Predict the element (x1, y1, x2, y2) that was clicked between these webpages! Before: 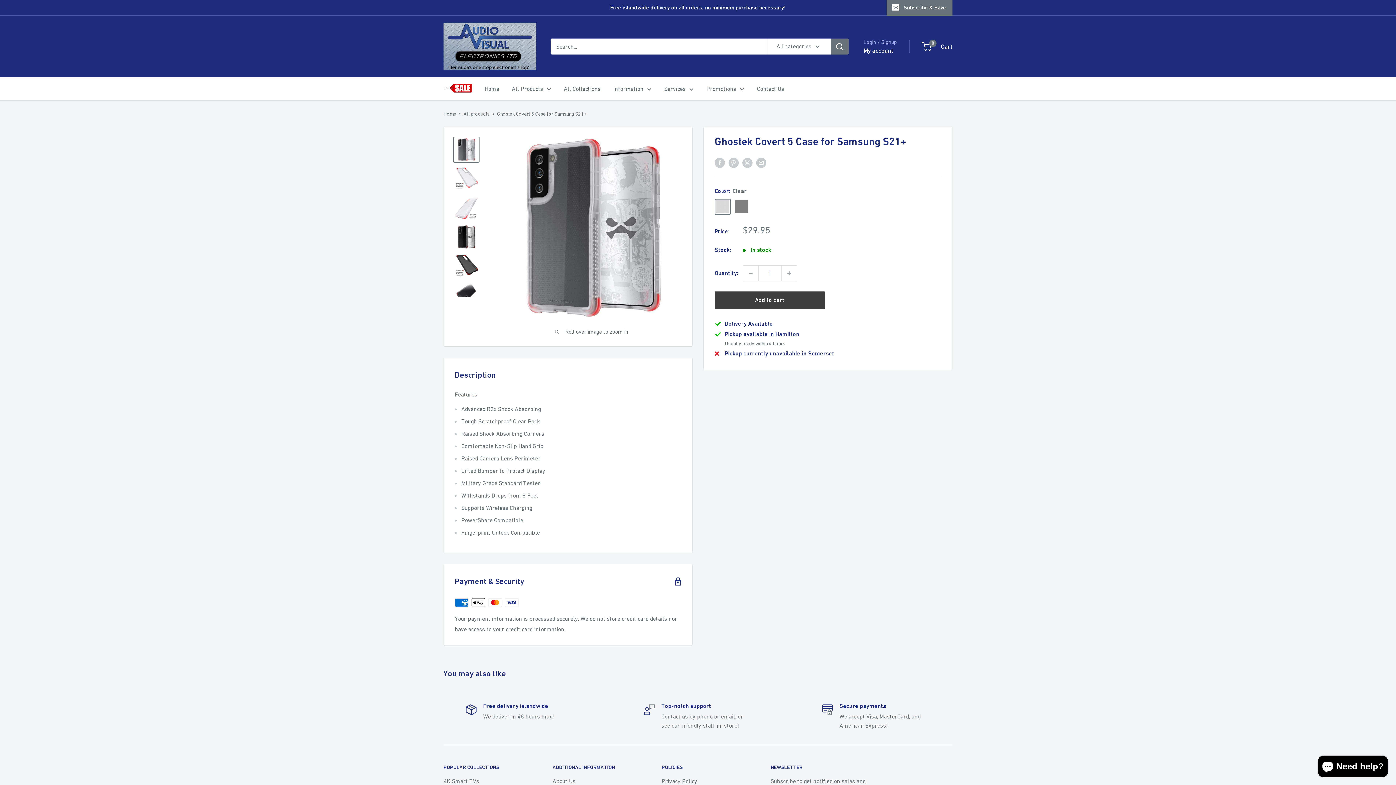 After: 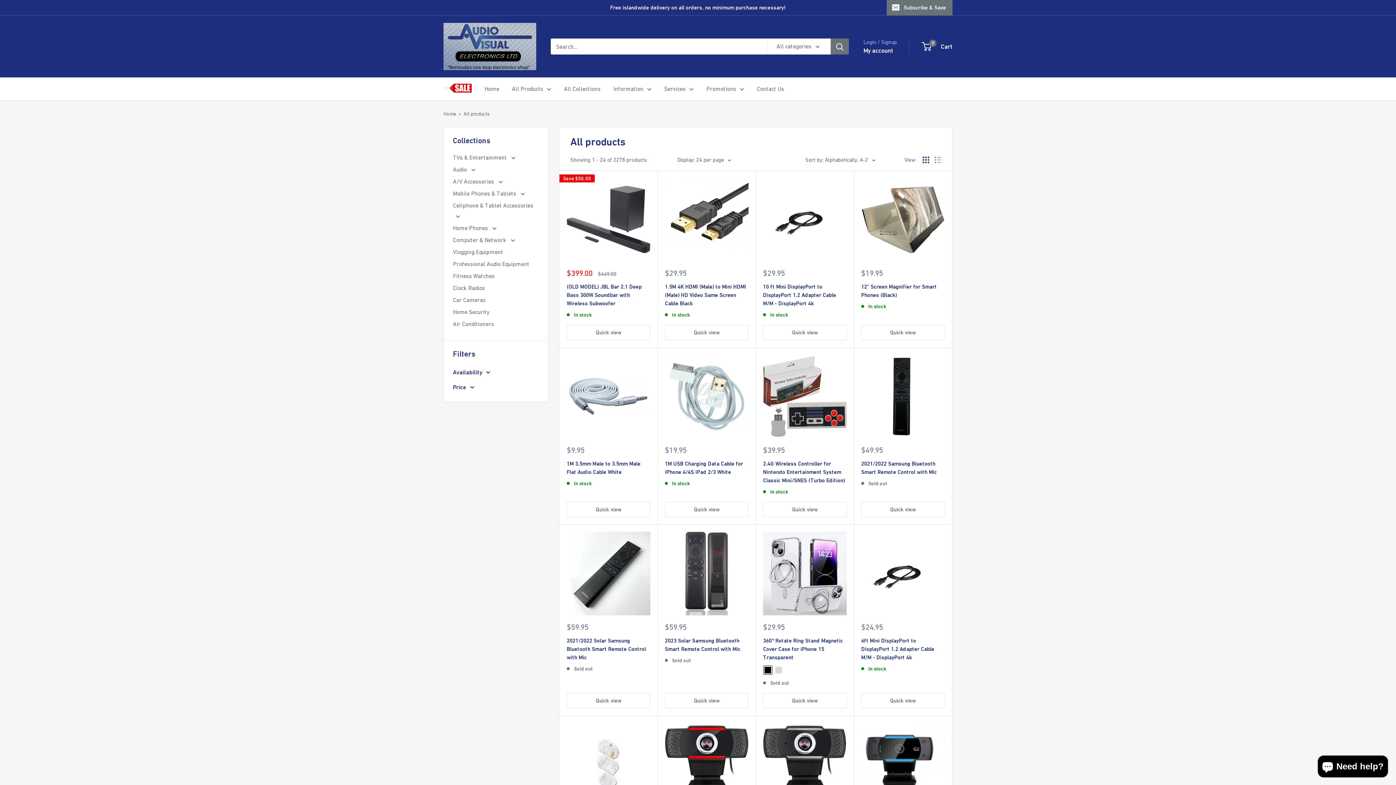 Action: label: All products bbox: (463, 110, 489, 116)